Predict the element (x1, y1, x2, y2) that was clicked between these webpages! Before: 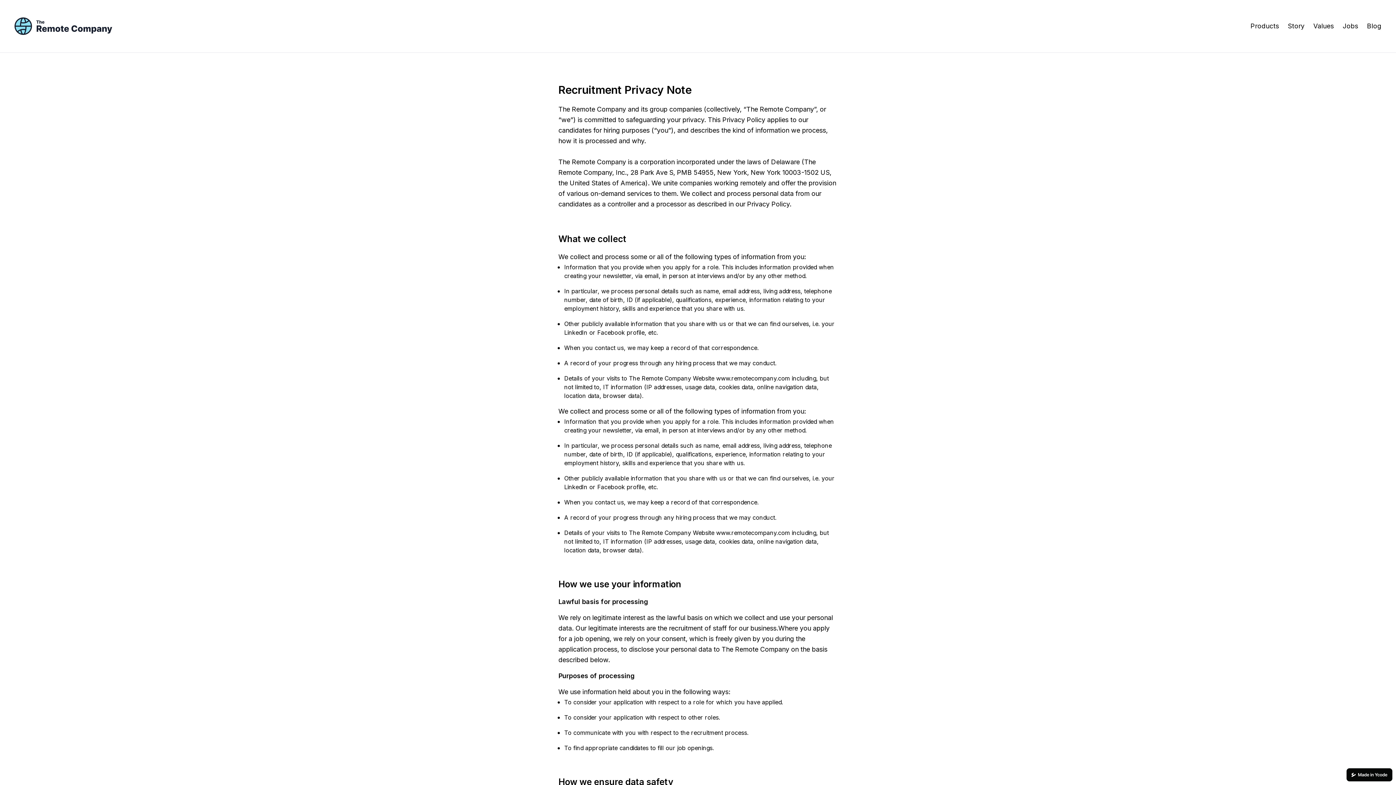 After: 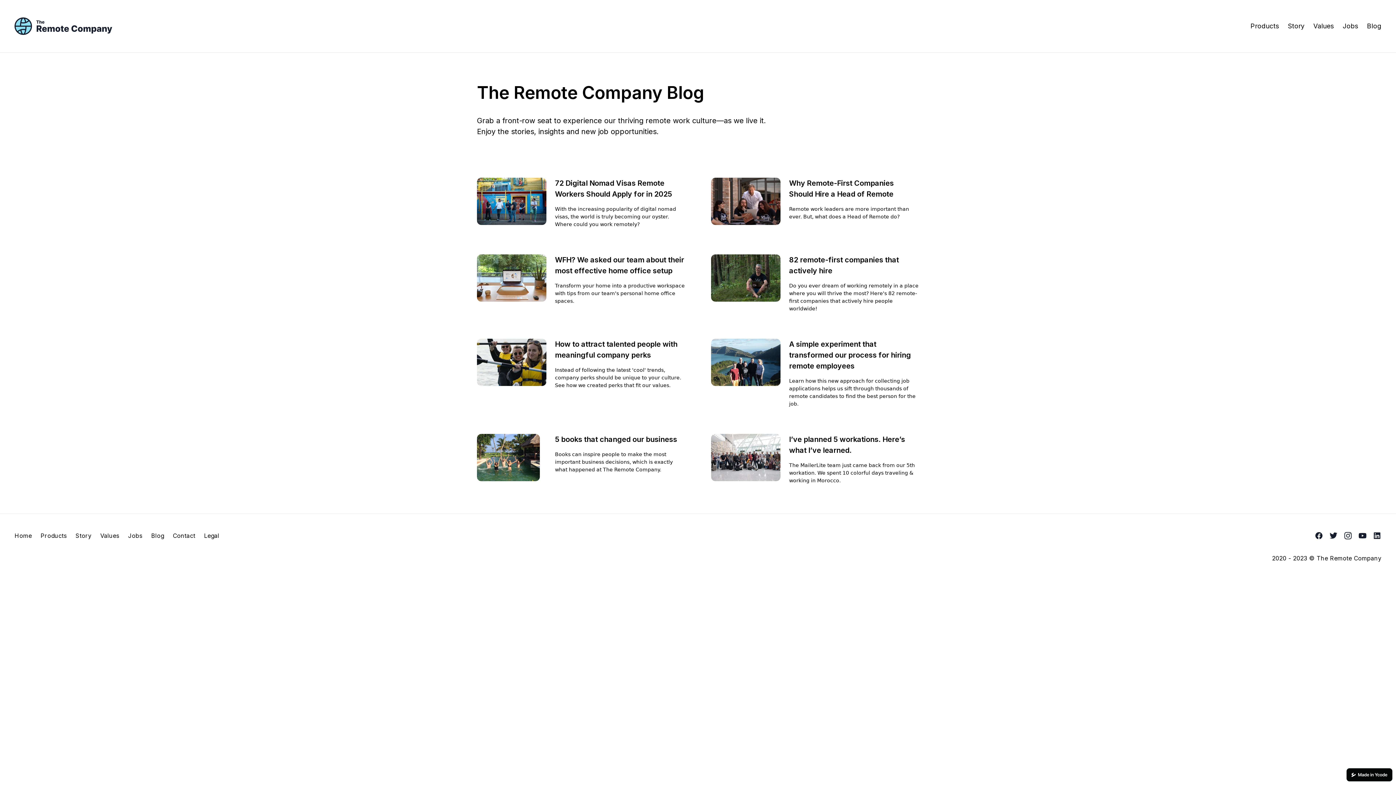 Action: label: Blog bbox: (1367, 22, 1381, 29)